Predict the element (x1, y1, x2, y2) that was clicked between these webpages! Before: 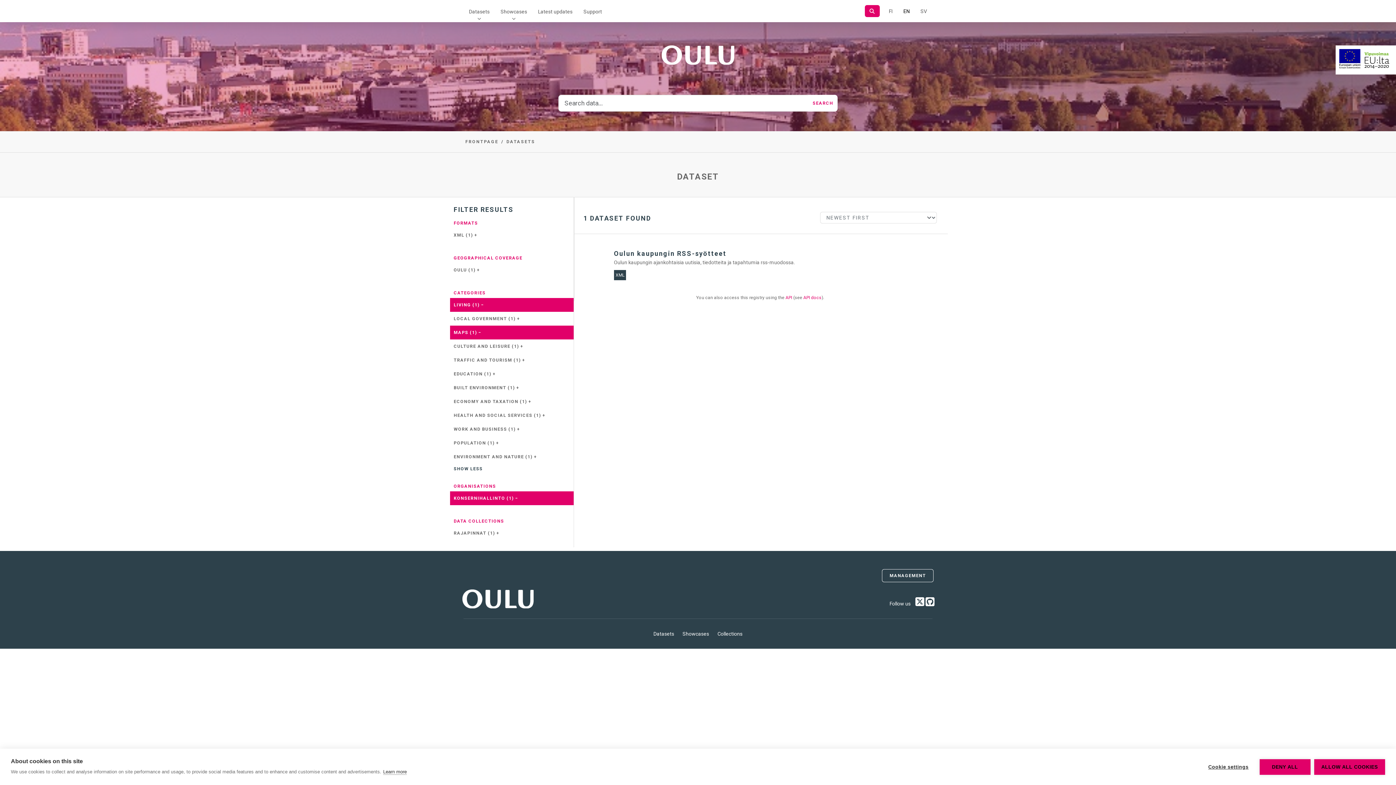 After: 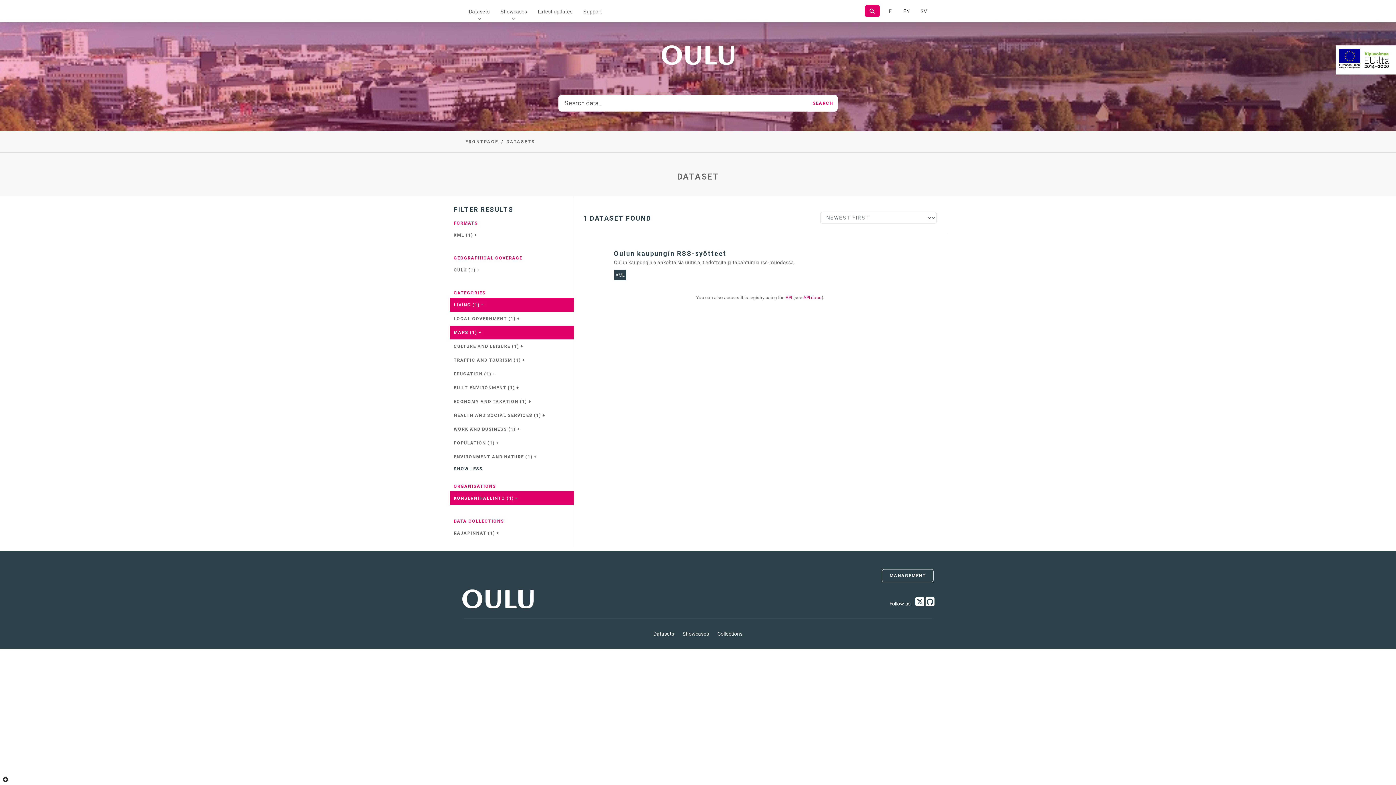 Action: label: ALLOW ALL COOKIES bbox: (1314, 759, 1385, 775)